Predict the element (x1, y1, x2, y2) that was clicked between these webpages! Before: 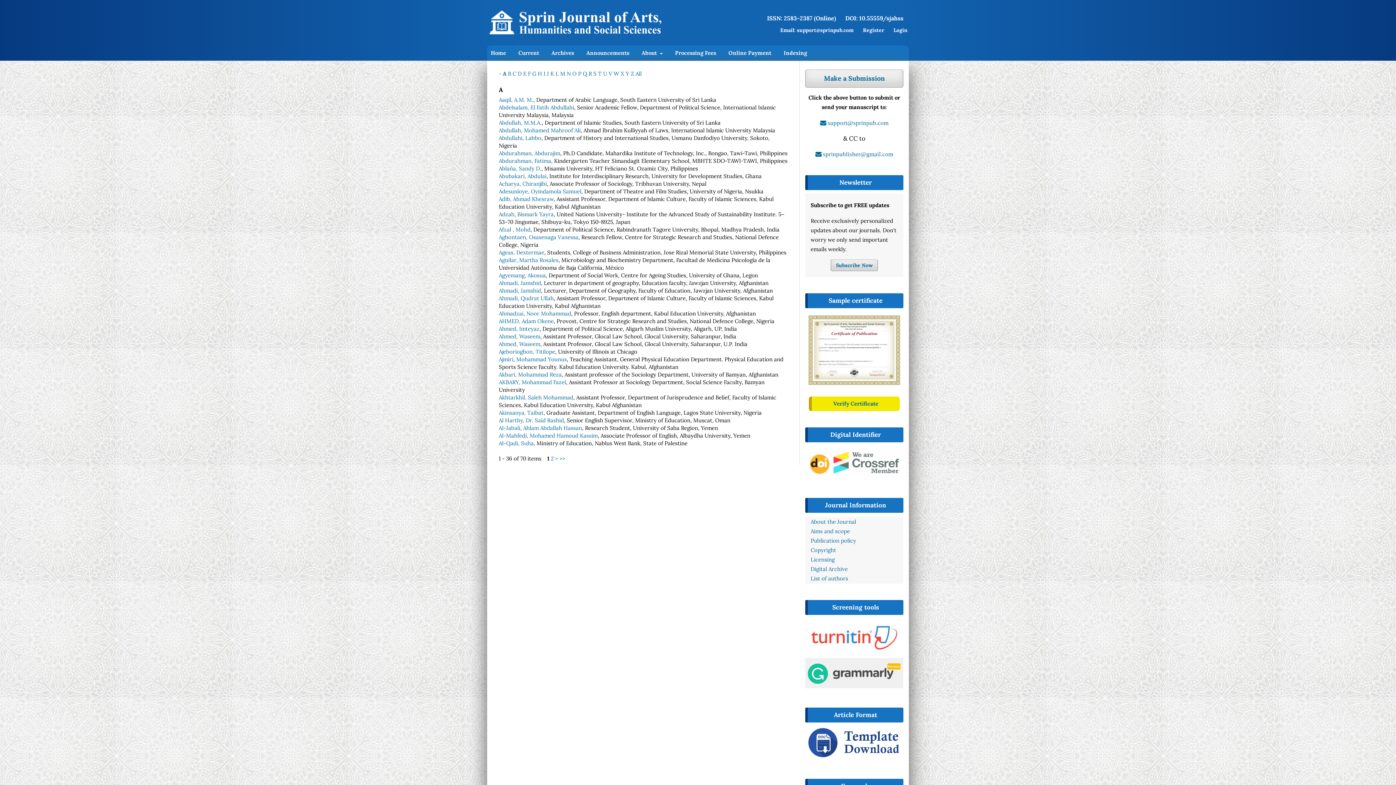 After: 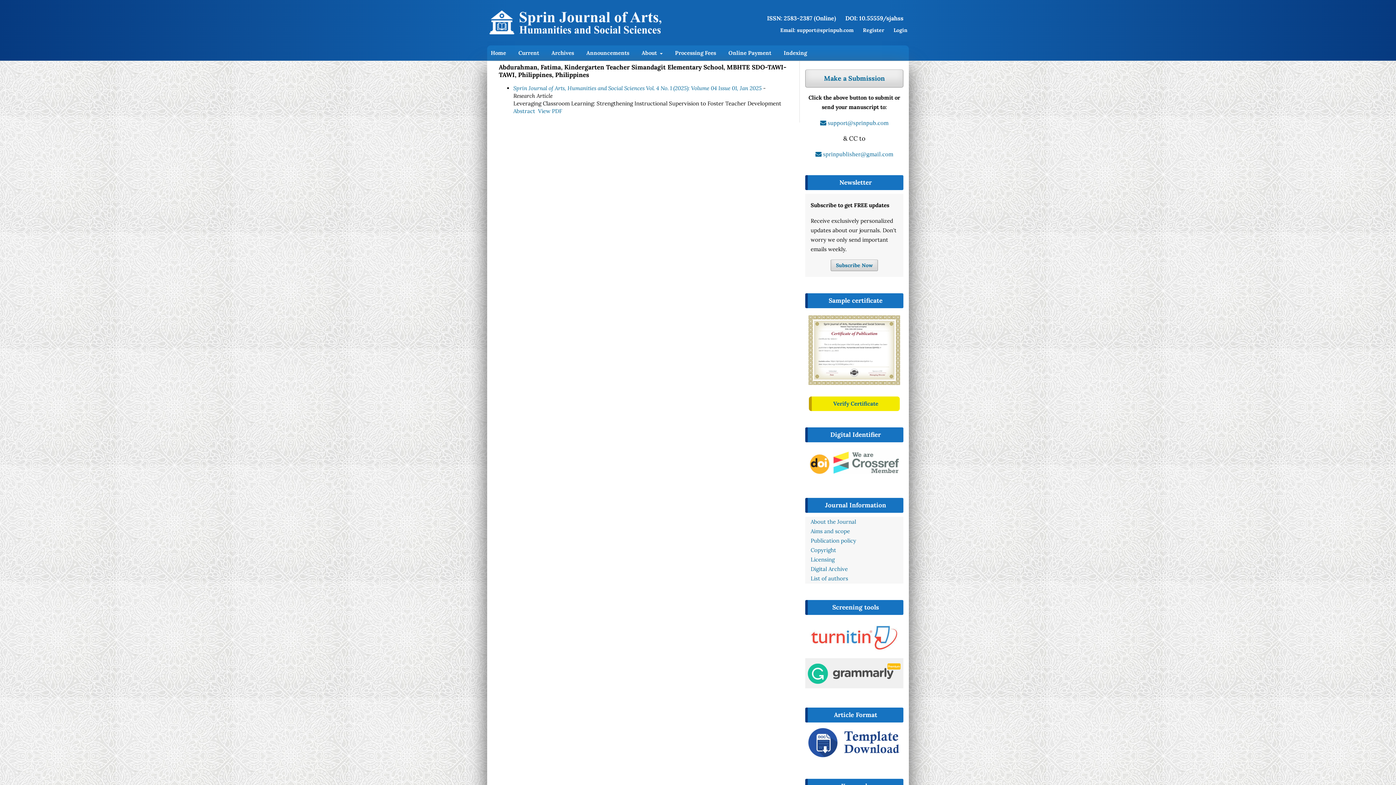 Action: label: Abdurahman, Fatima bbox: (498, 157, 551, 164)